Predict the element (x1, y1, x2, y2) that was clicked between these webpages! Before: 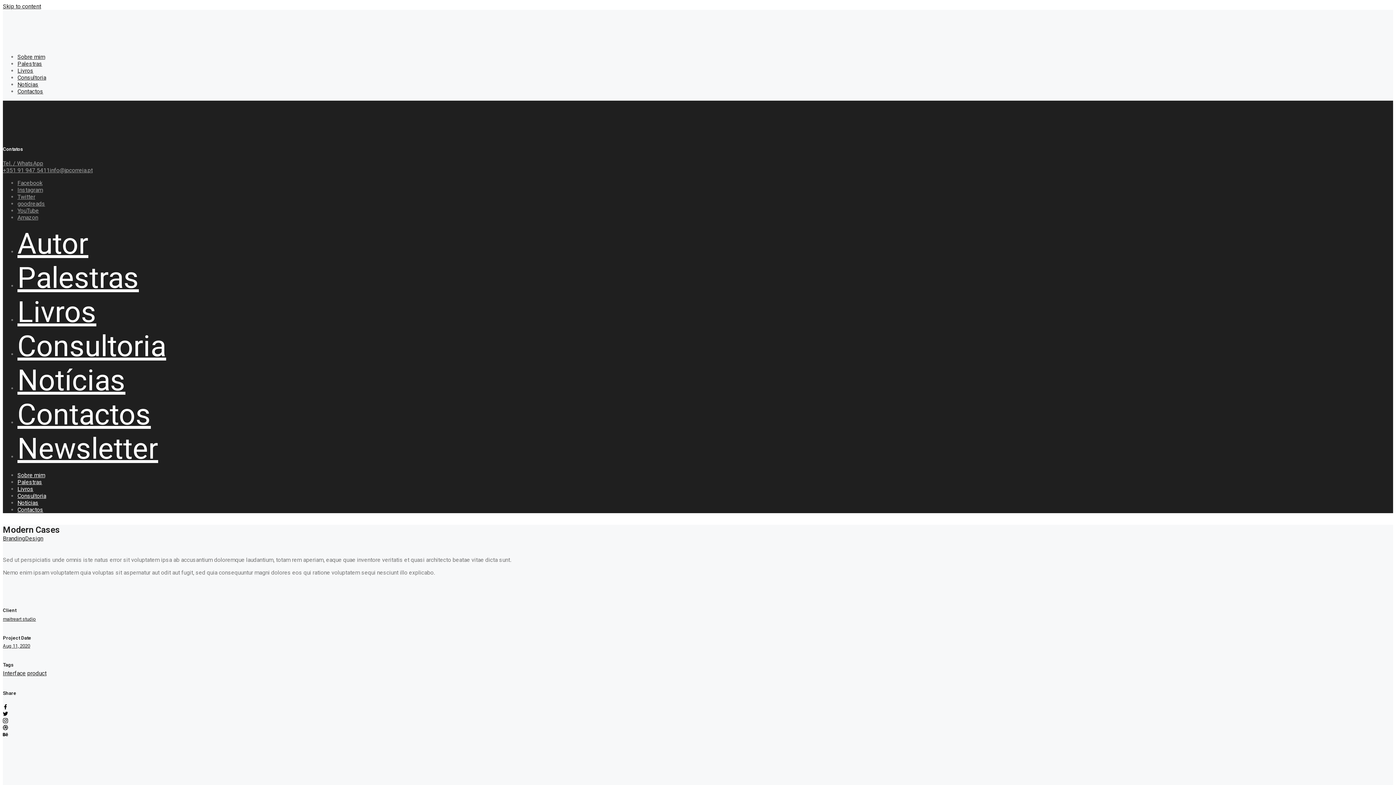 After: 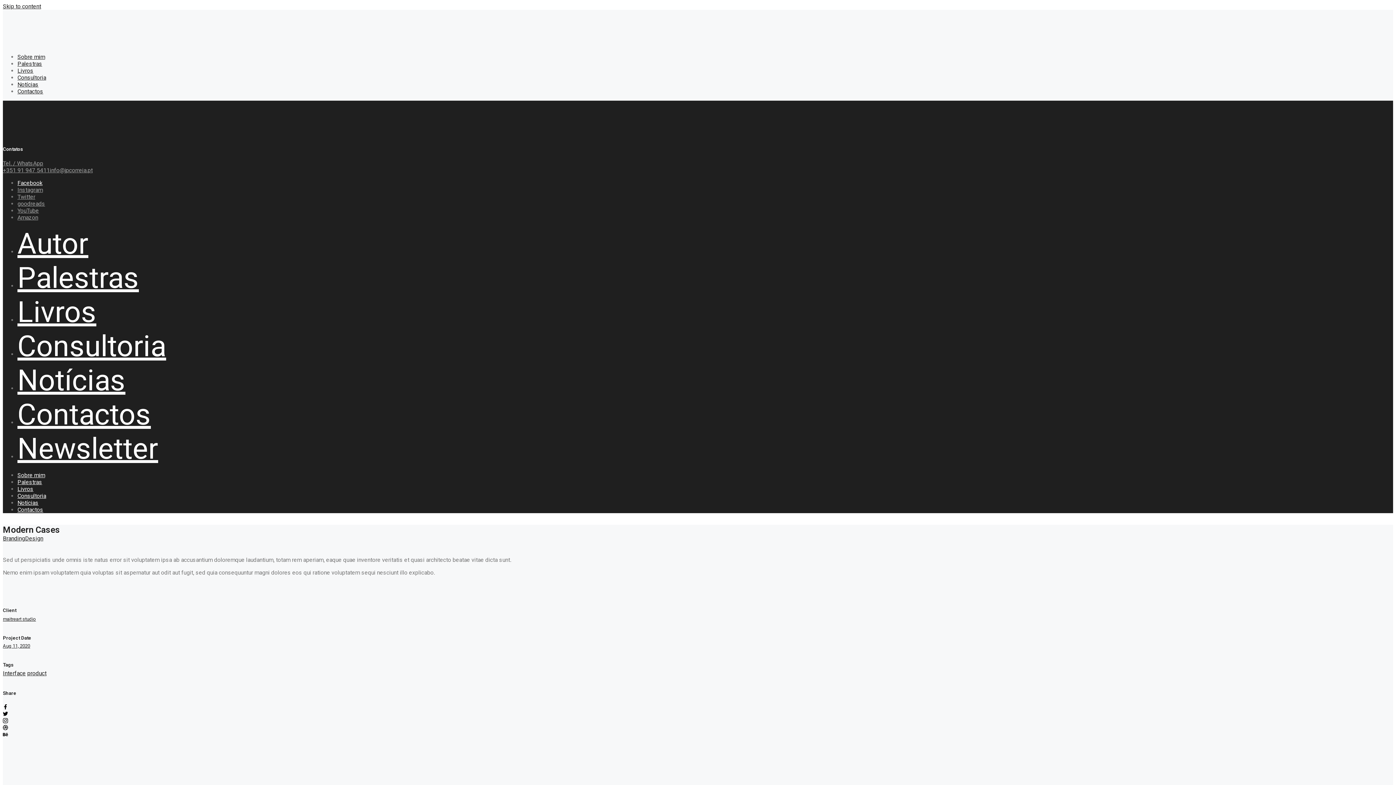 Action: bbox: (17, 179, 42, 186) label: Facebook